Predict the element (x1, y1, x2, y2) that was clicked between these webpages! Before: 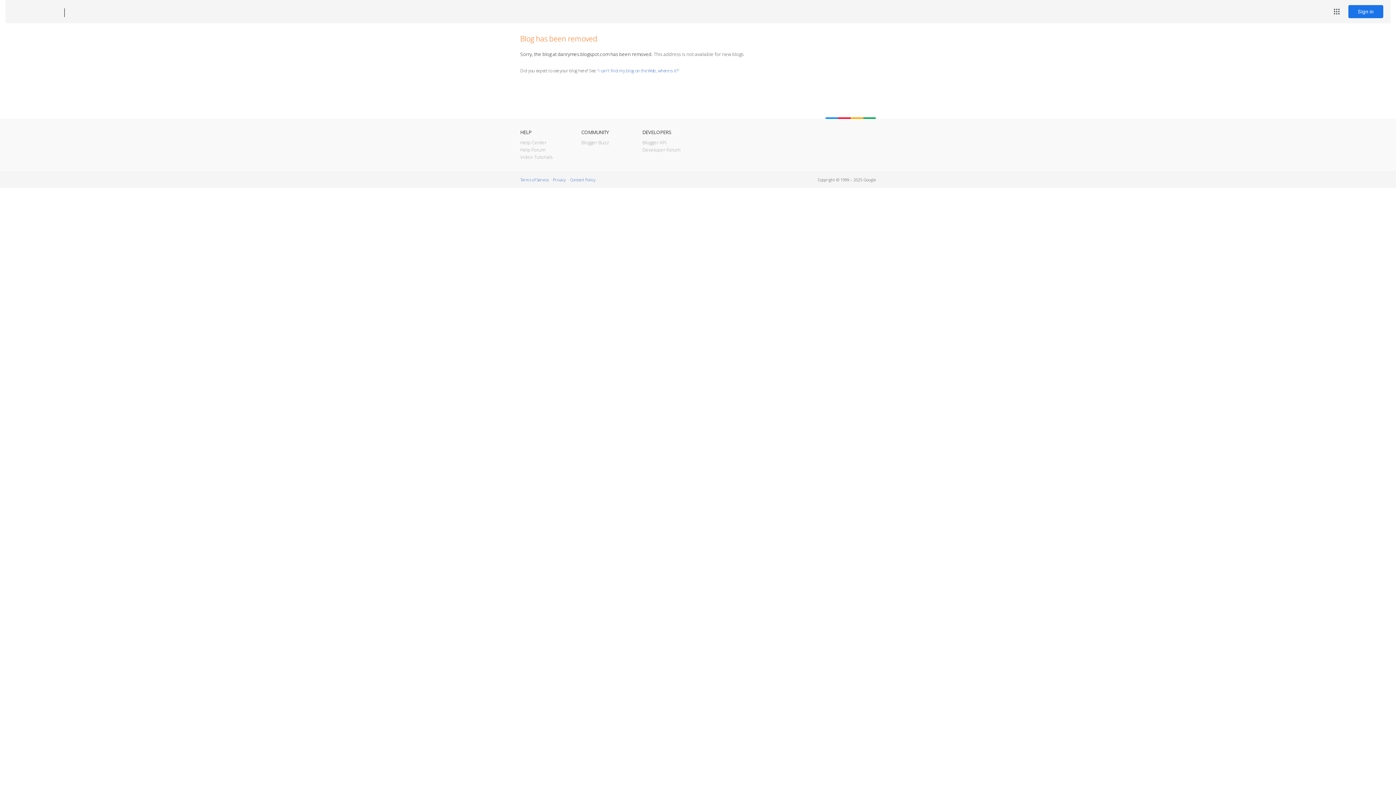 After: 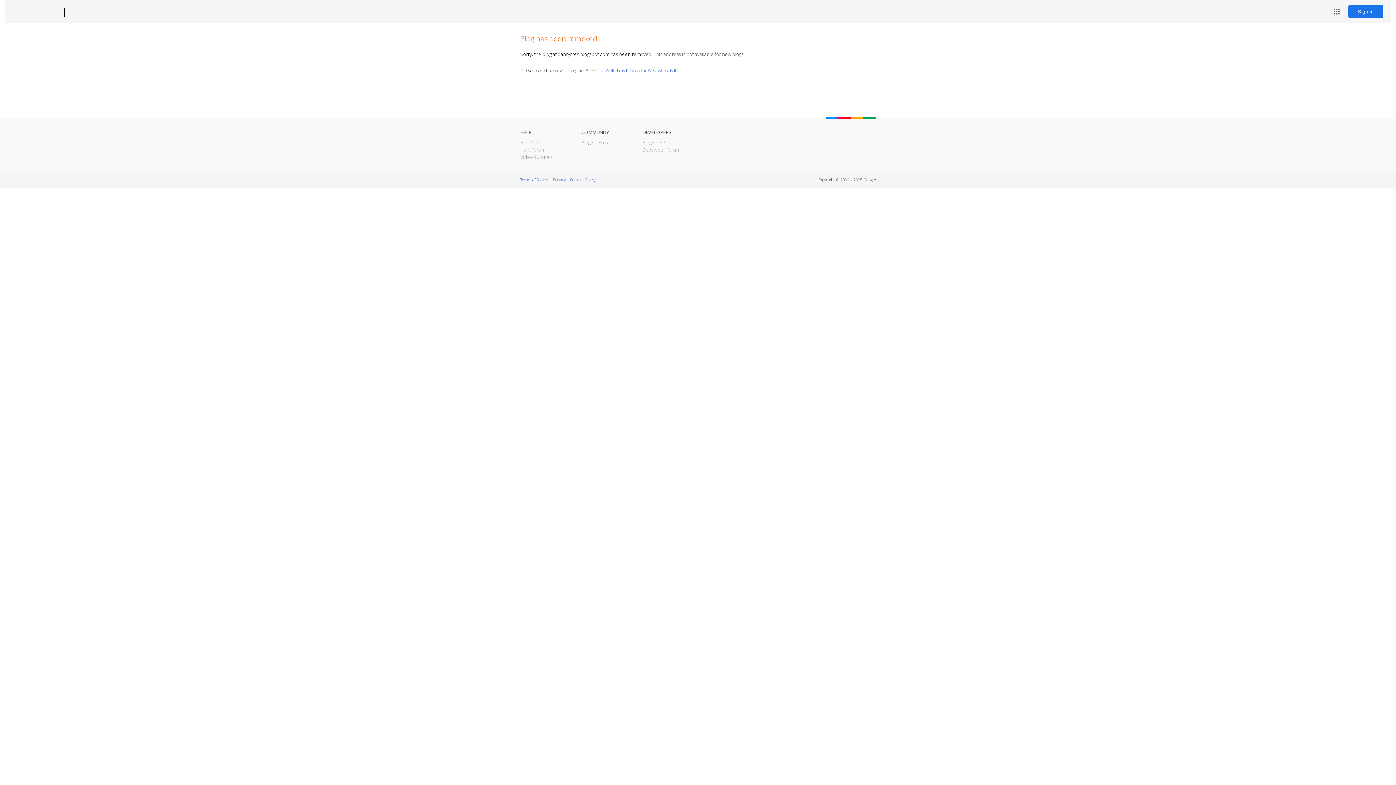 Action: label: Blogger bbox: (12, 7, 53, 17)